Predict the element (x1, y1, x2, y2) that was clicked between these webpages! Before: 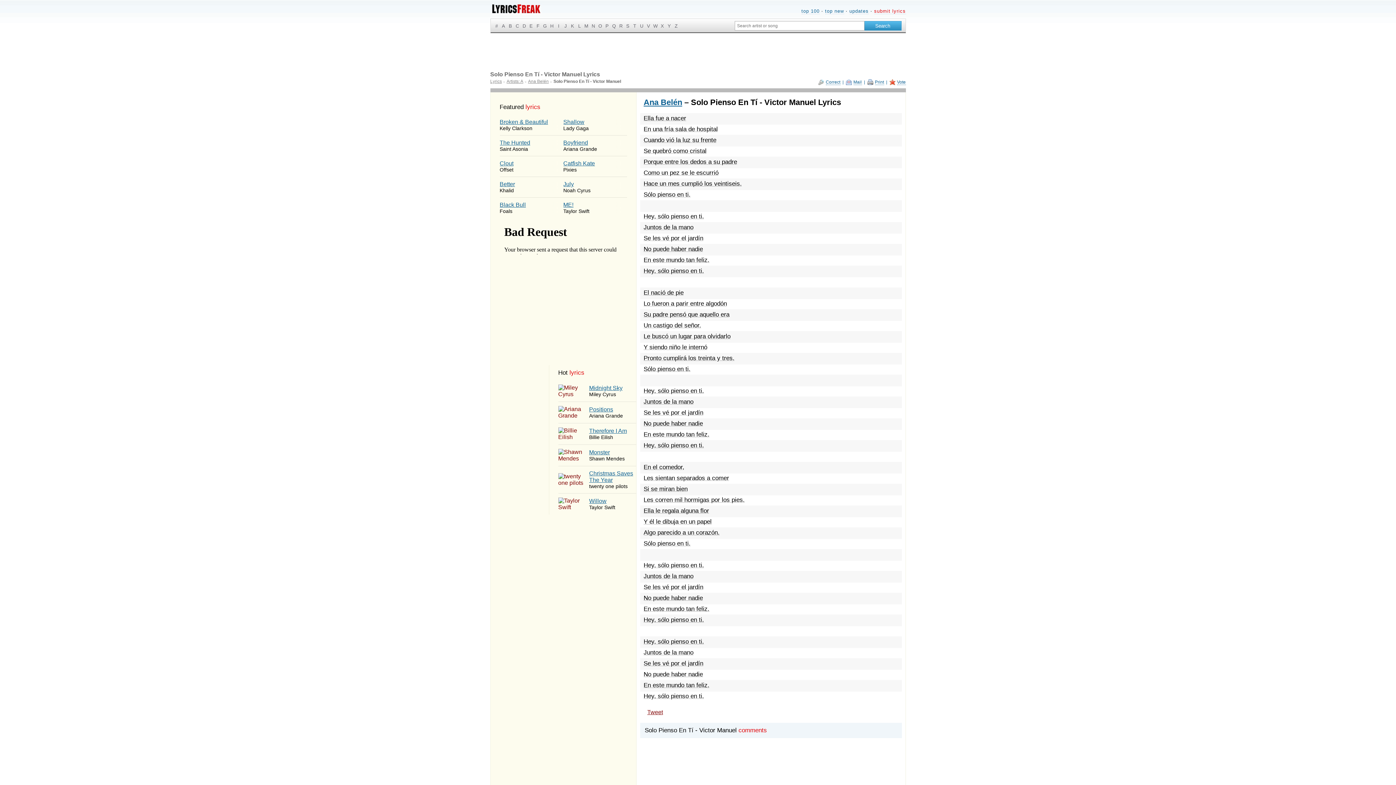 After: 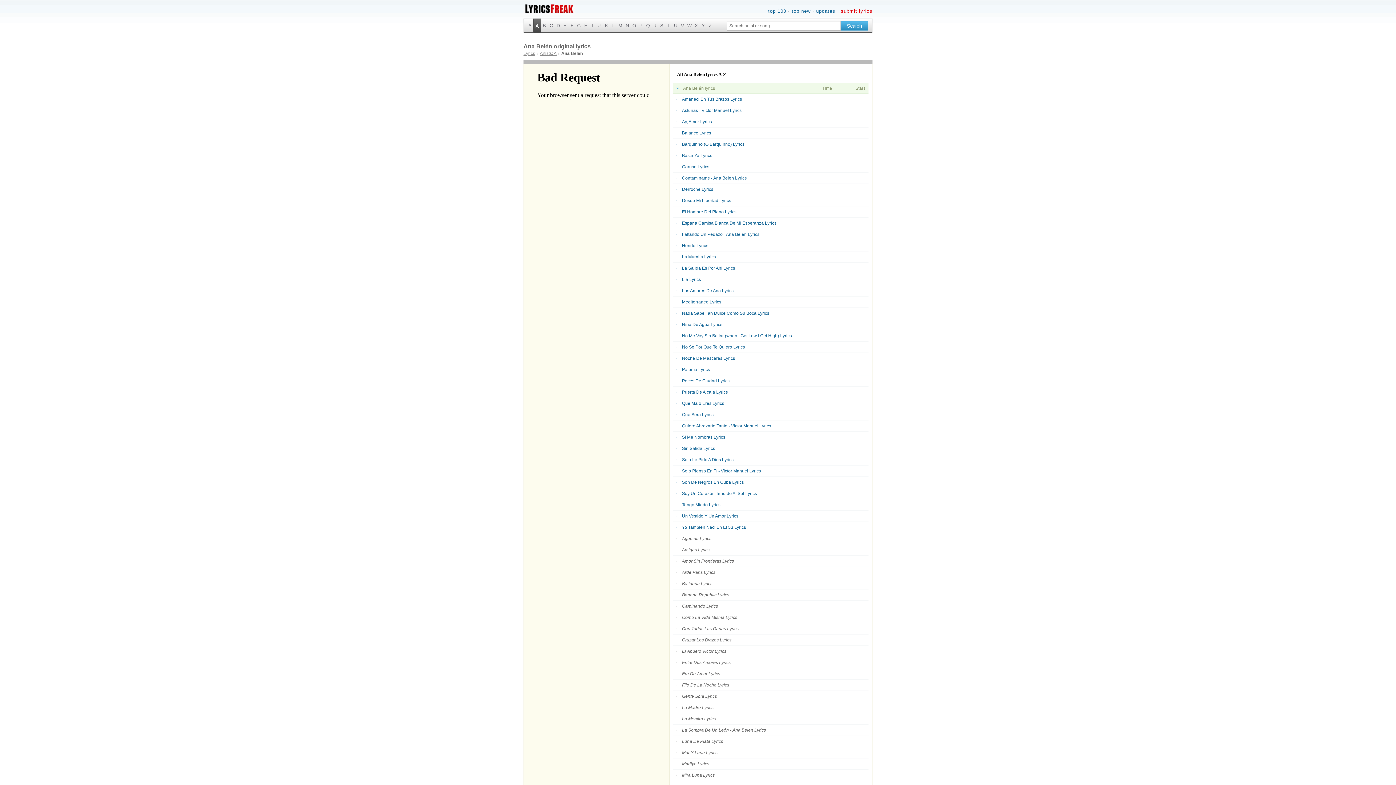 Action: label: Ana Belén bbox: (643, 97, 682, 106)